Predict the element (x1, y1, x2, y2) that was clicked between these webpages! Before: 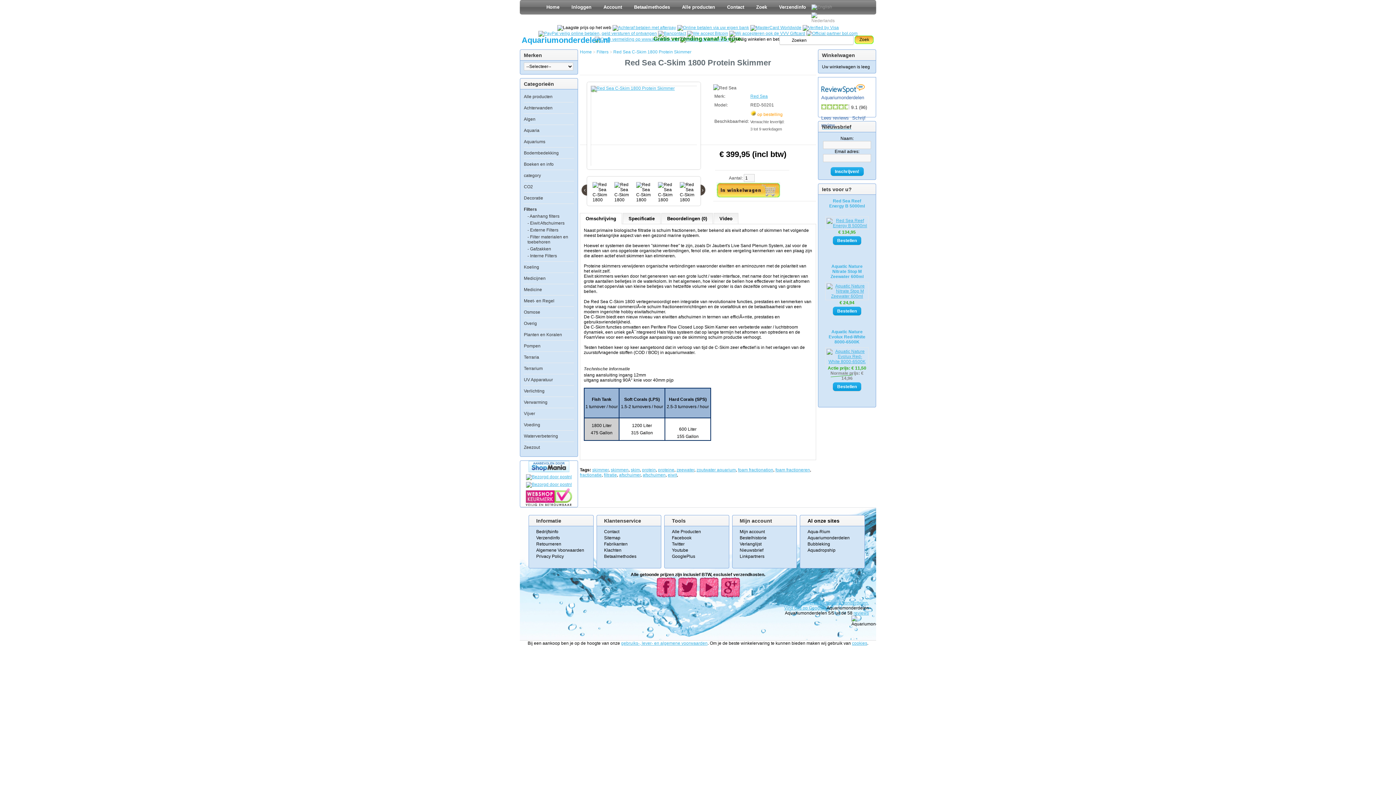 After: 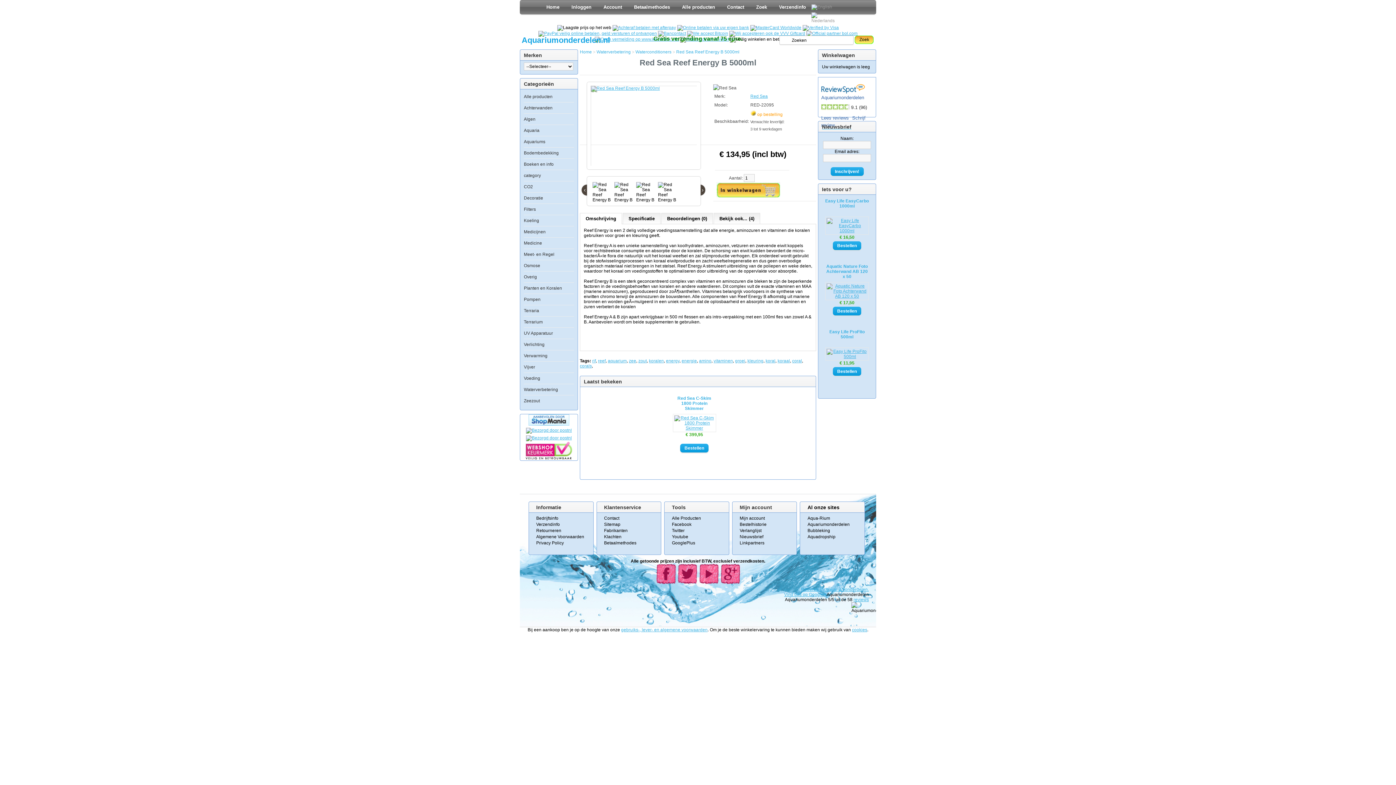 Action: bbox: (825, 223, 869, 228)